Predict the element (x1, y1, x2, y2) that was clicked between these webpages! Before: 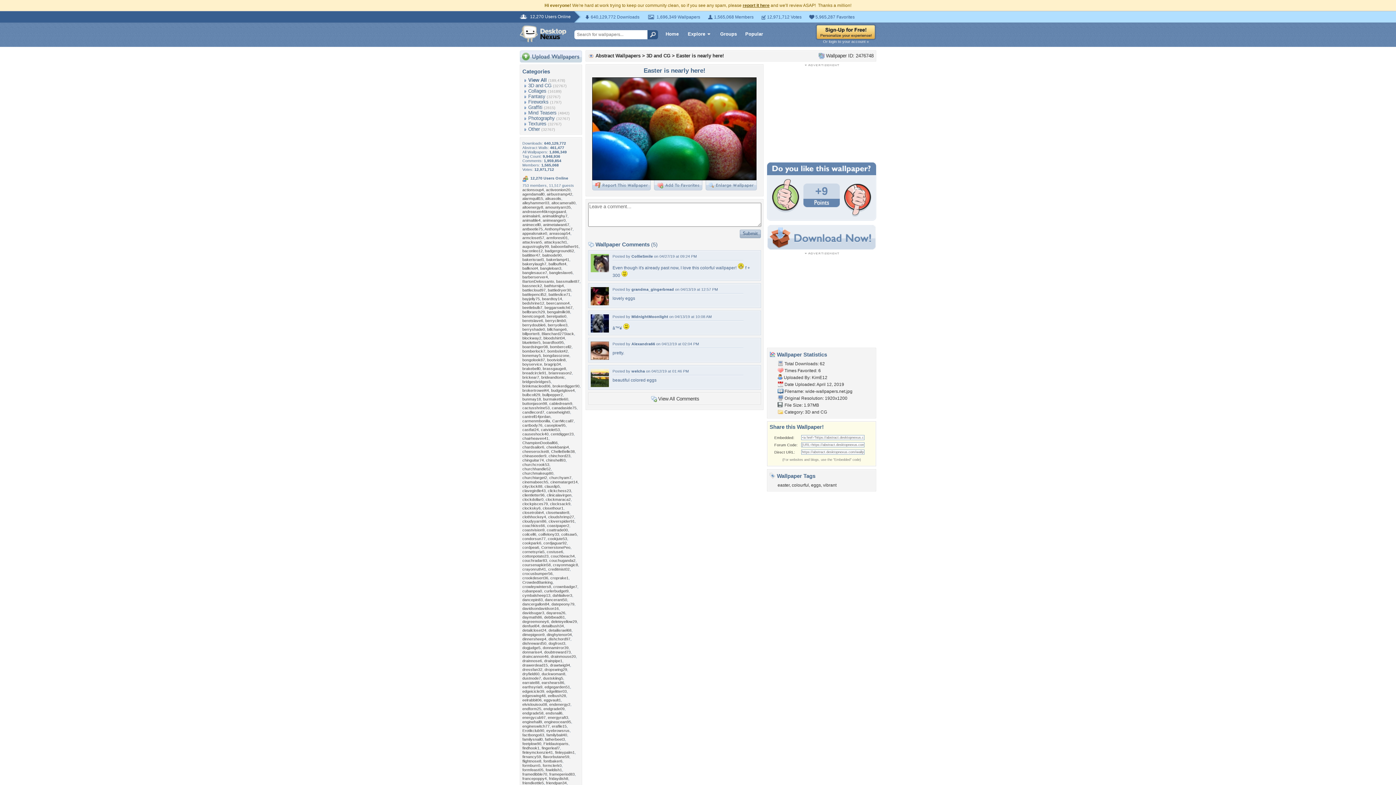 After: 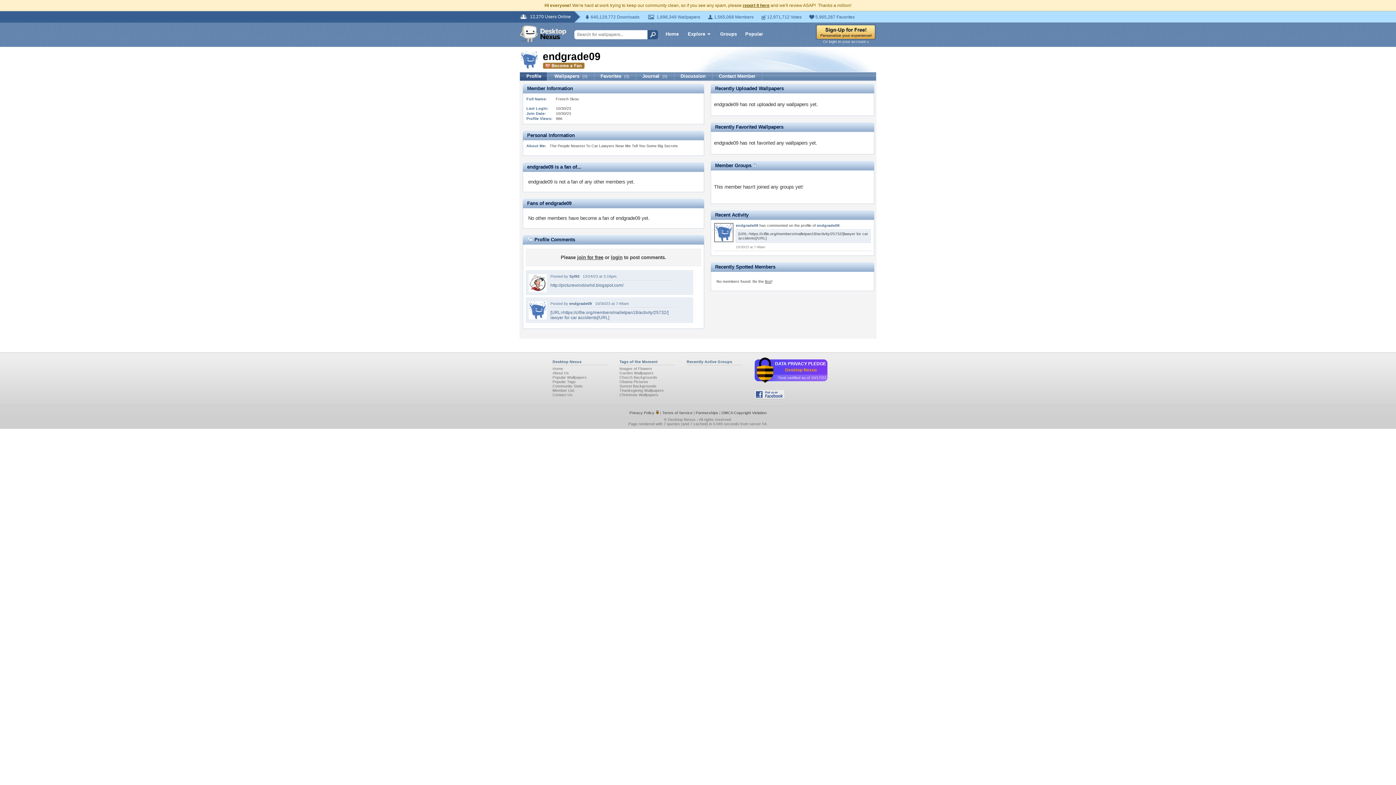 Action: label: endgrade09 bbox: (543, 706, 564, 711)